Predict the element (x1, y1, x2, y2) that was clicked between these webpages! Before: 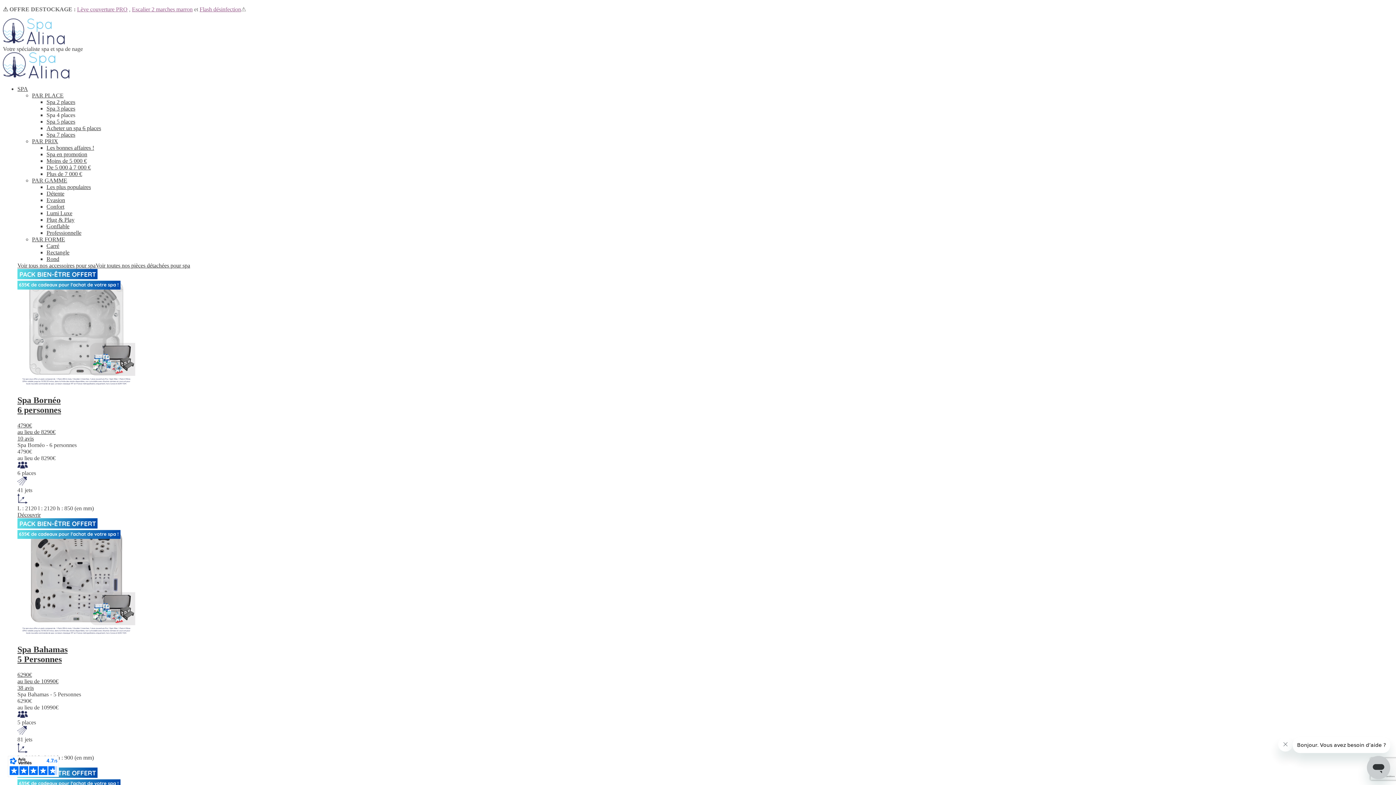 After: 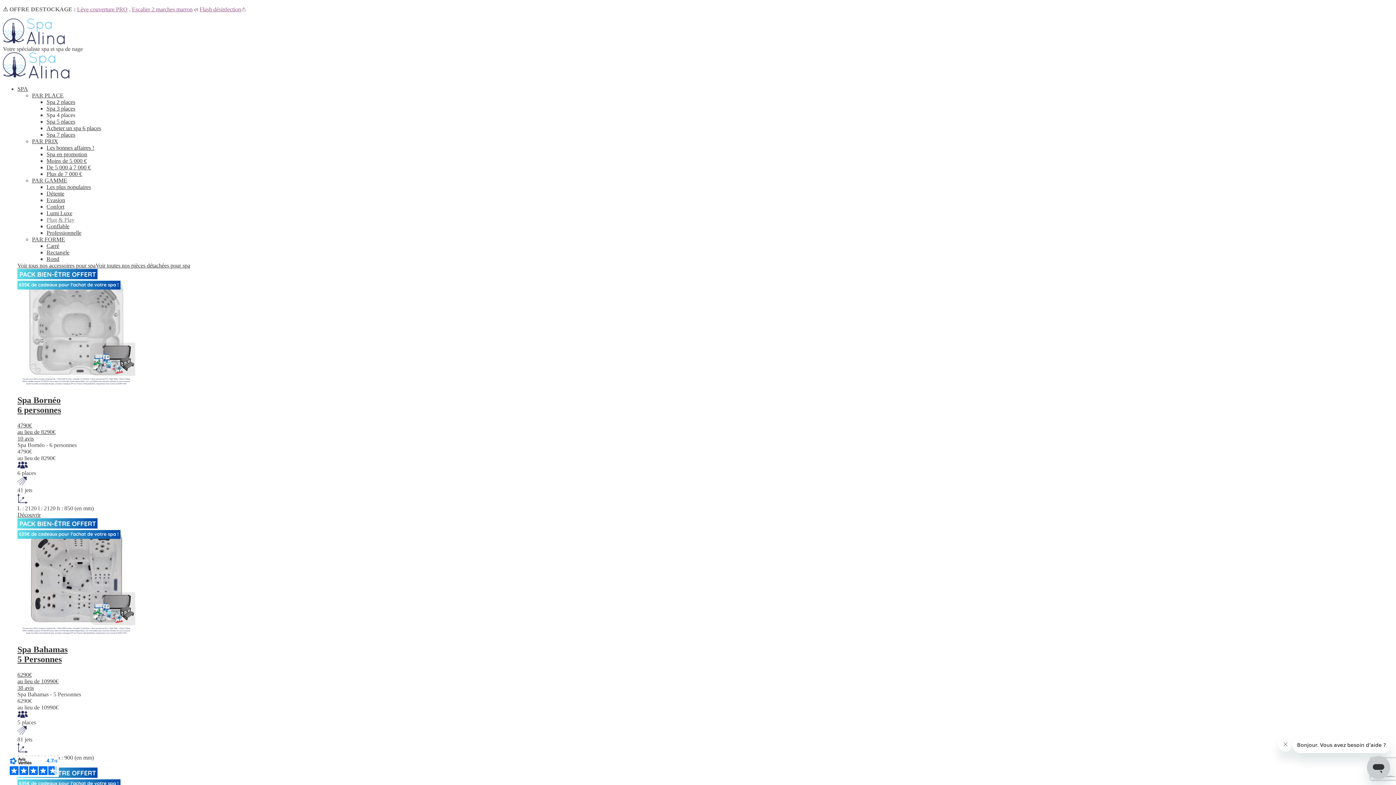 Action: label: Plug & Play bbox: (46, 216, 74, 222)